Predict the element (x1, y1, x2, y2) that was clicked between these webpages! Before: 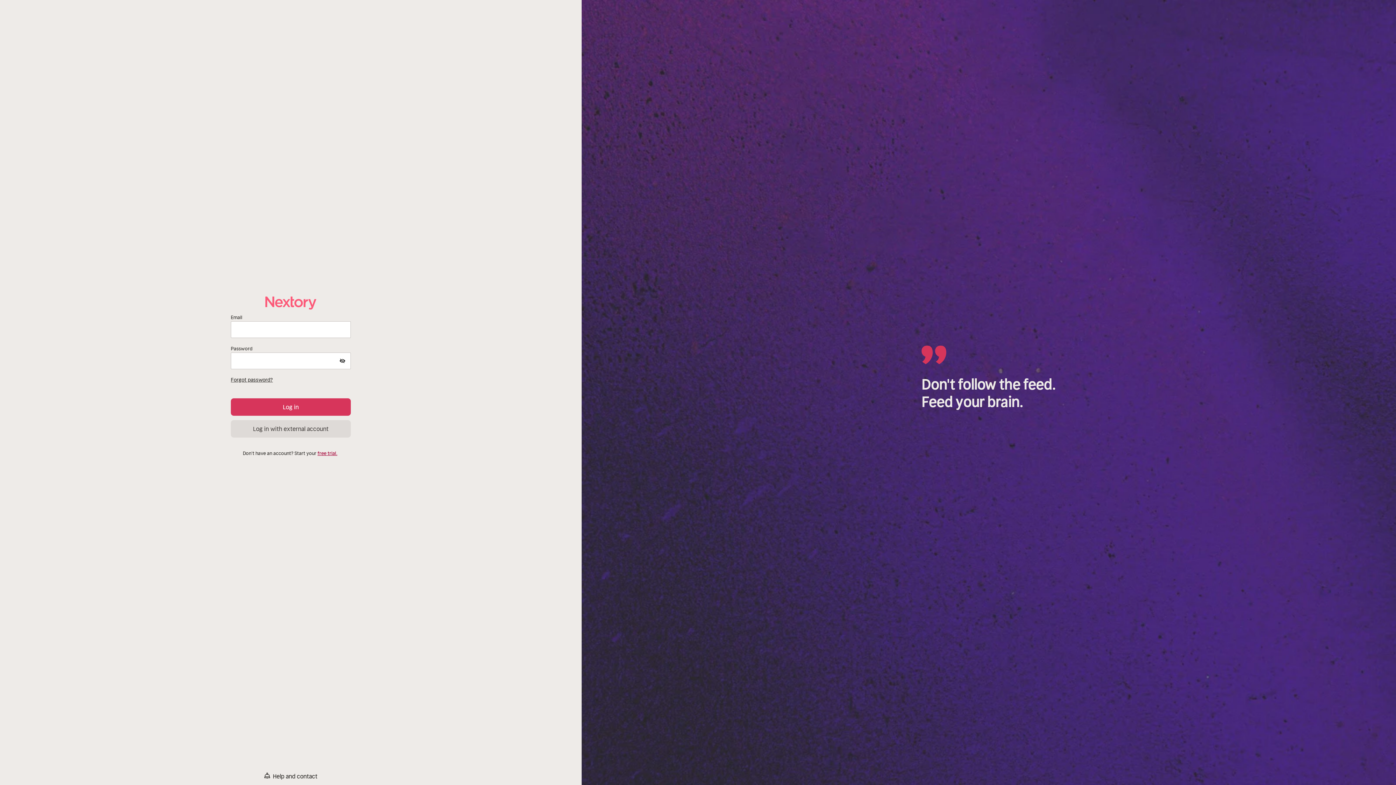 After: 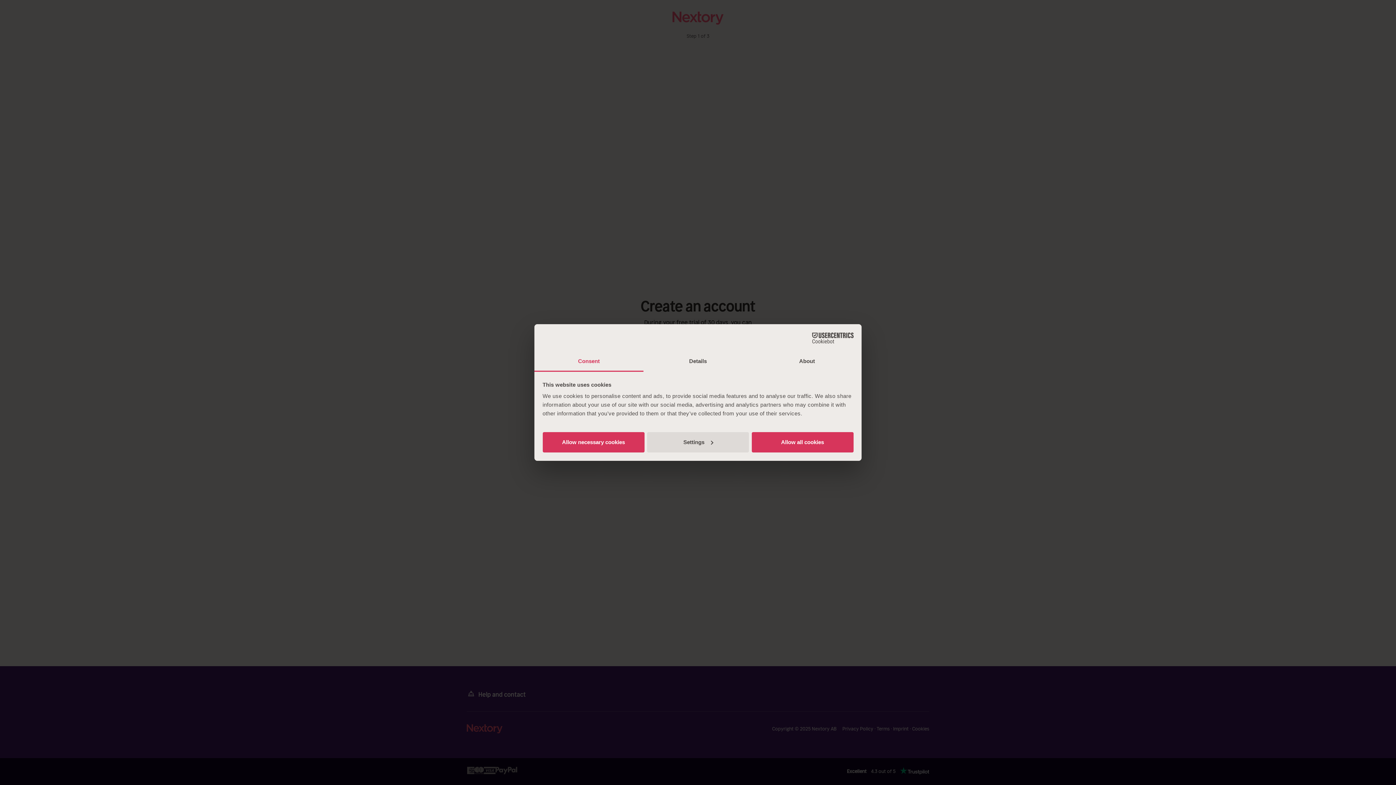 Action: bbox: (317, 450, 337, 456) label: free trial.